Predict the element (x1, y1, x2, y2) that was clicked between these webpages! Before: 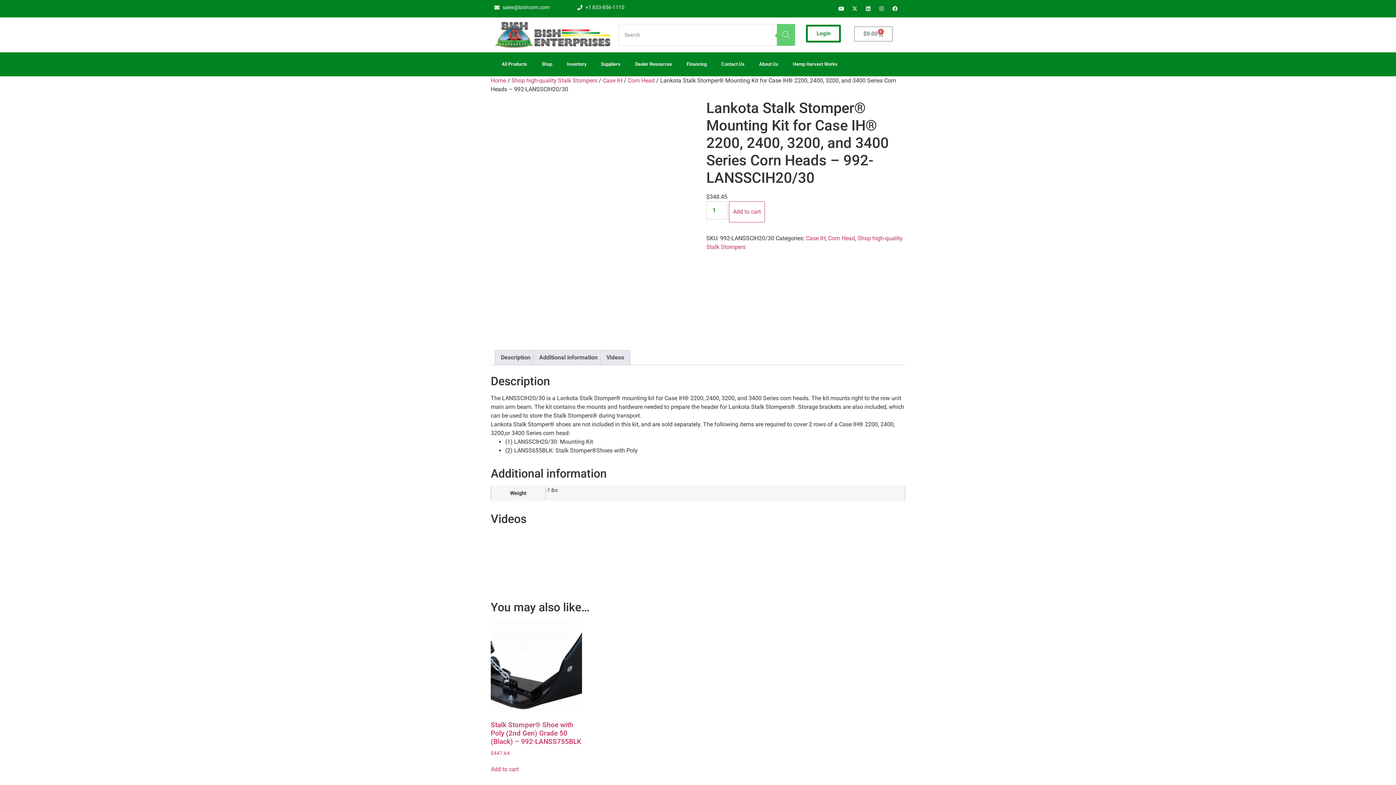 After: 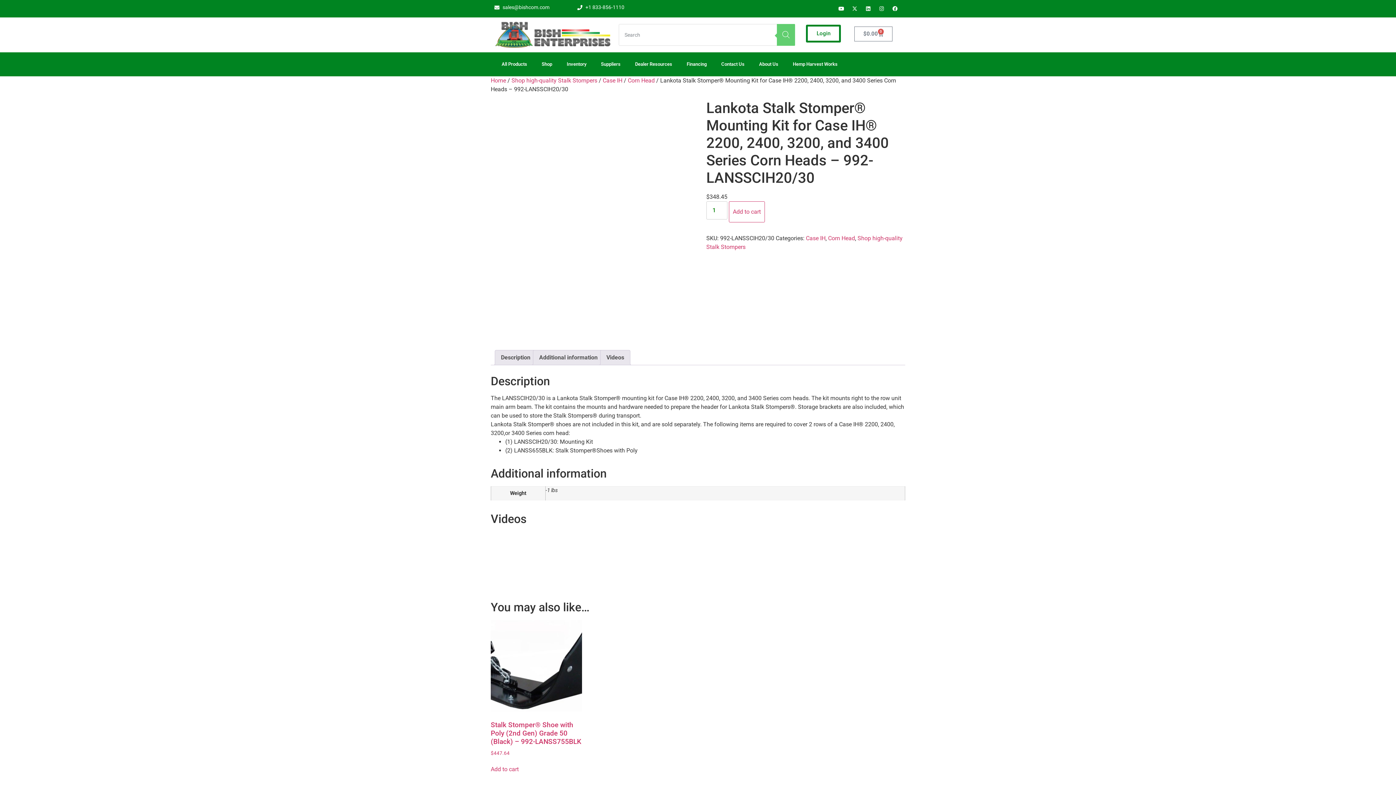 Action: label: X-twitter bbox: (849, 3, 860, 13)